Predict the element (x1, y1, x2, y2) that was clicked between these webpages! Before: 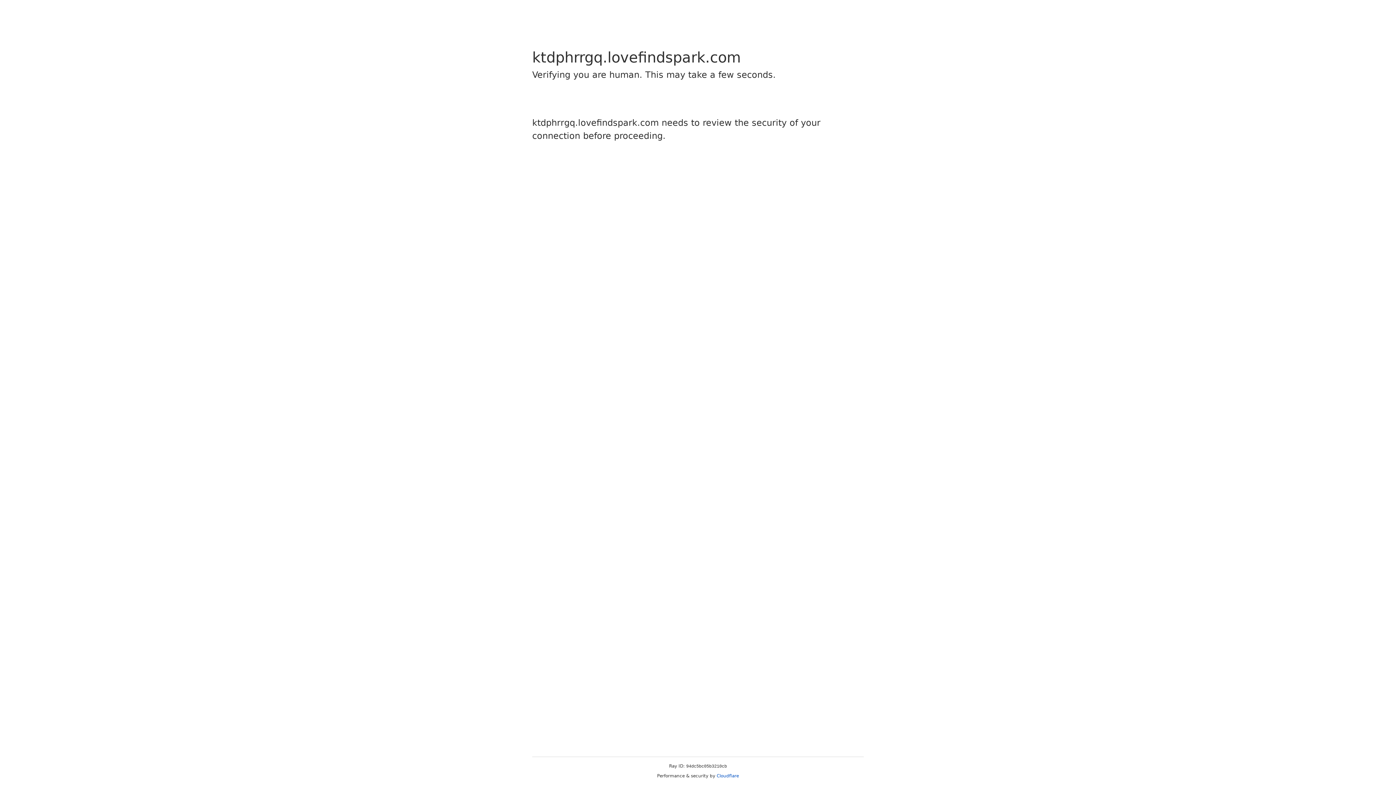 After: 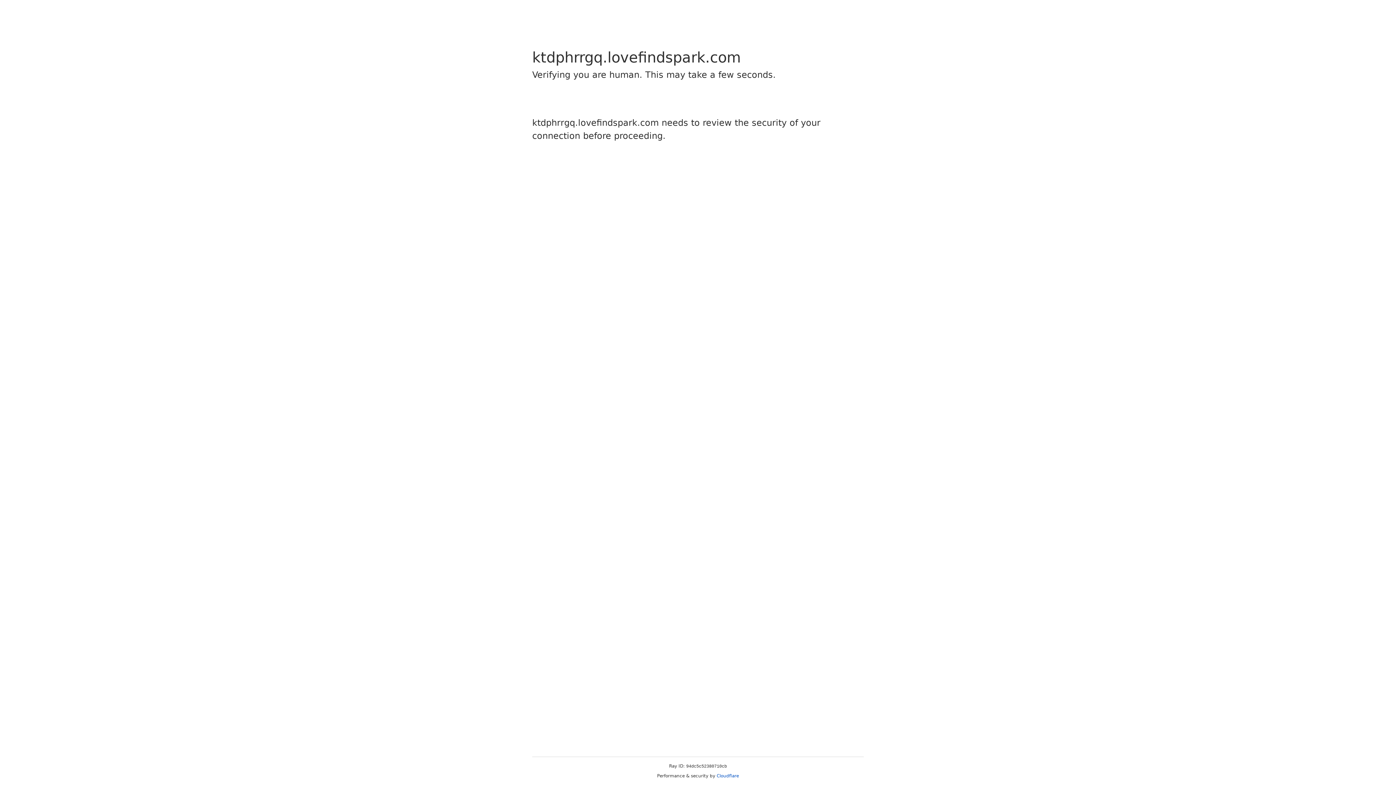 Action: label: Cloudflare bbox: (716, 773, 739, 778)